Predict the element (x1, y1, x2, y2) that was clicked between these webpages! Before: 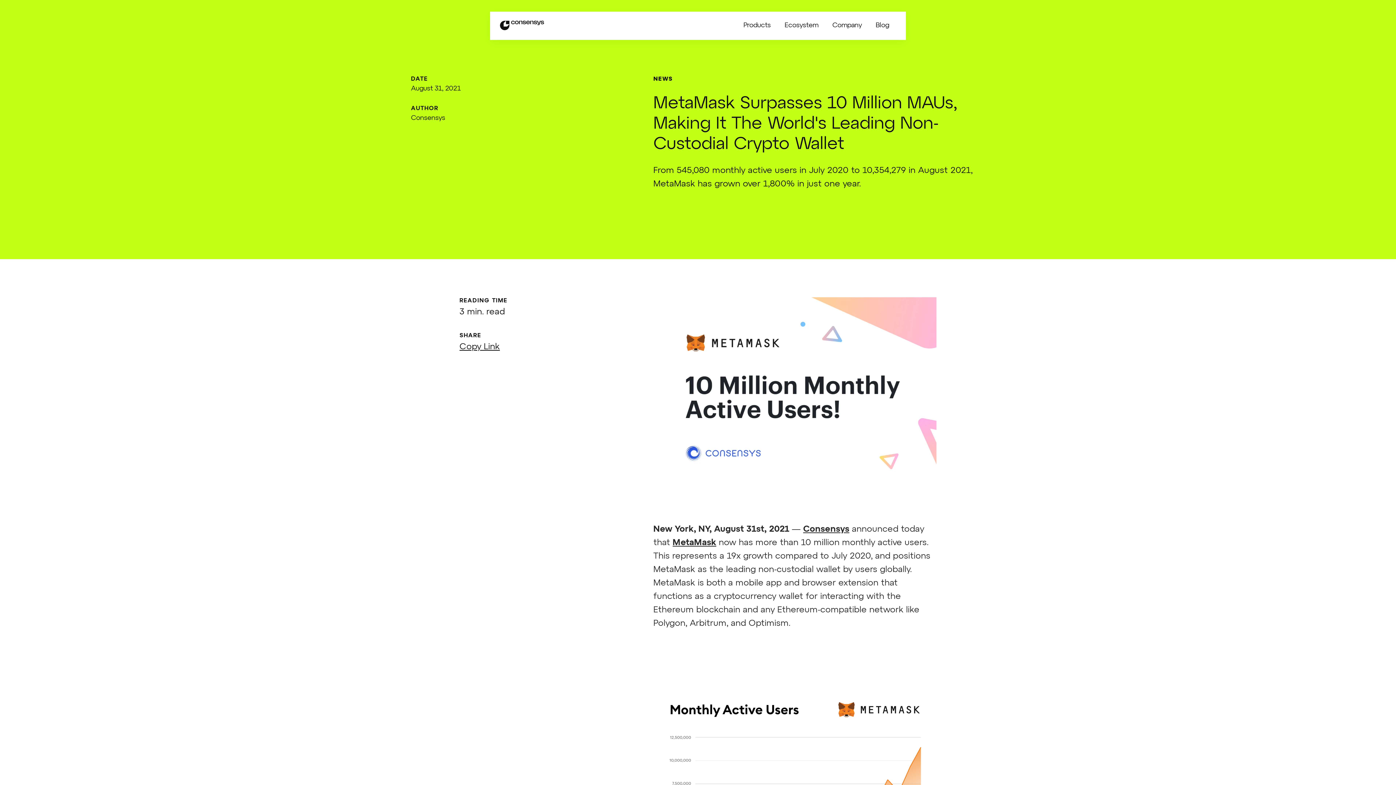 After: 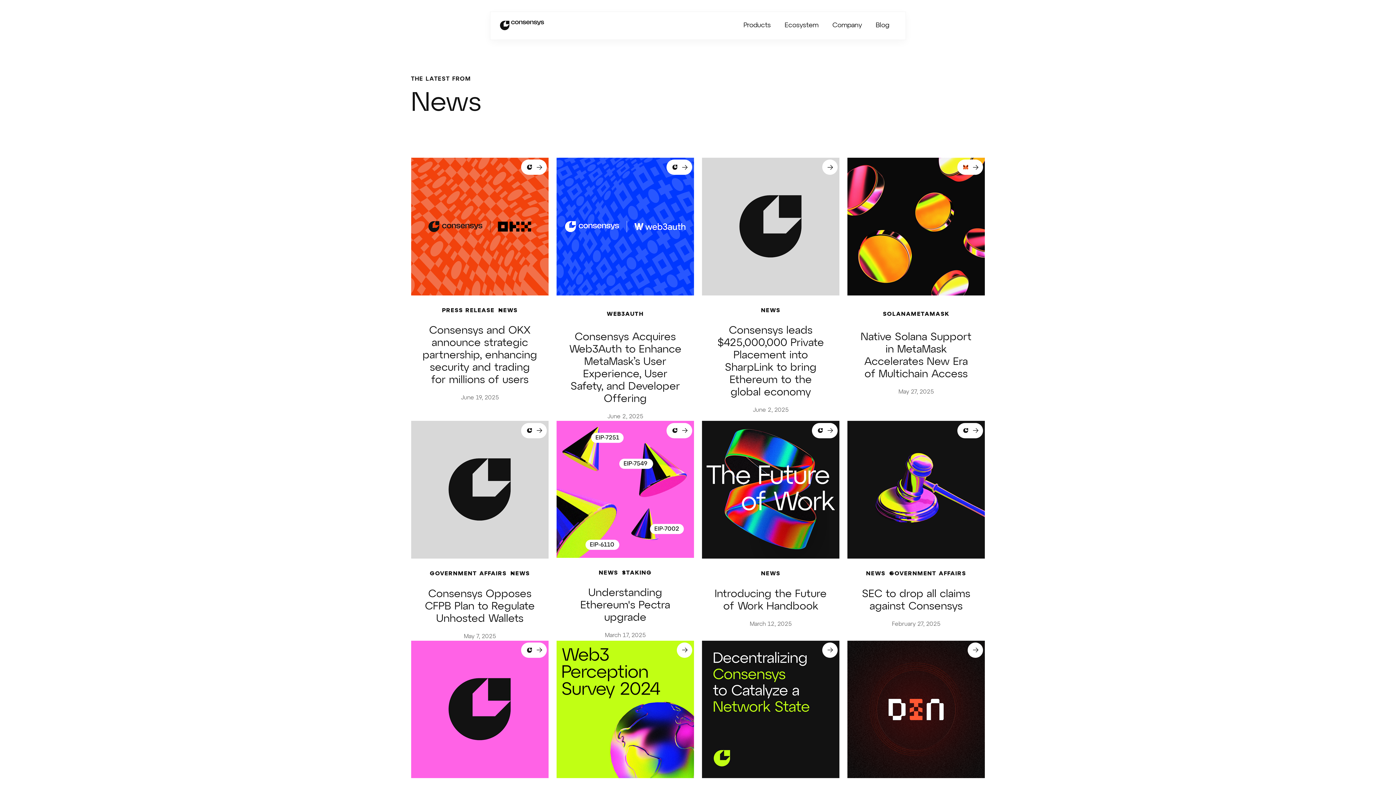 Action: bbox: (653, 76, 672, 81) label: NEWS